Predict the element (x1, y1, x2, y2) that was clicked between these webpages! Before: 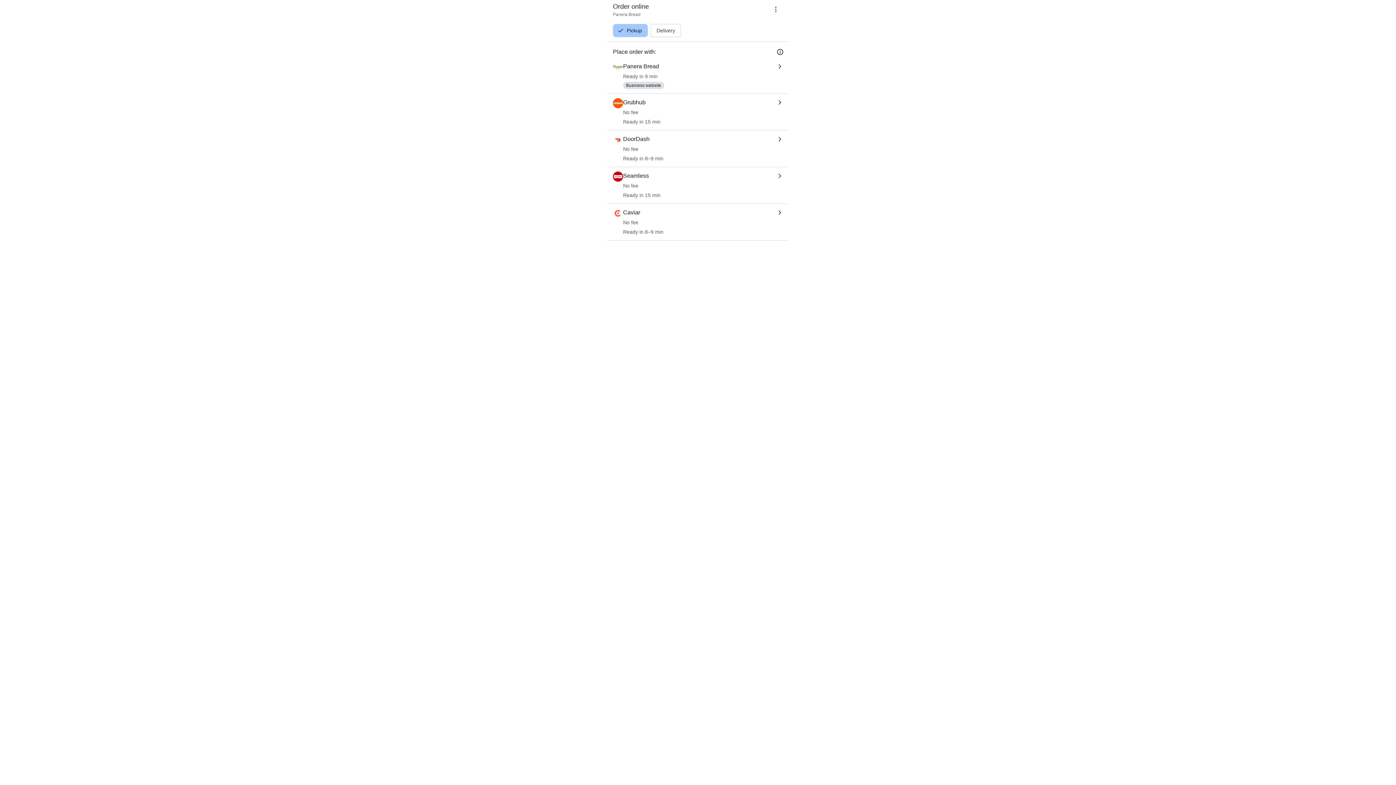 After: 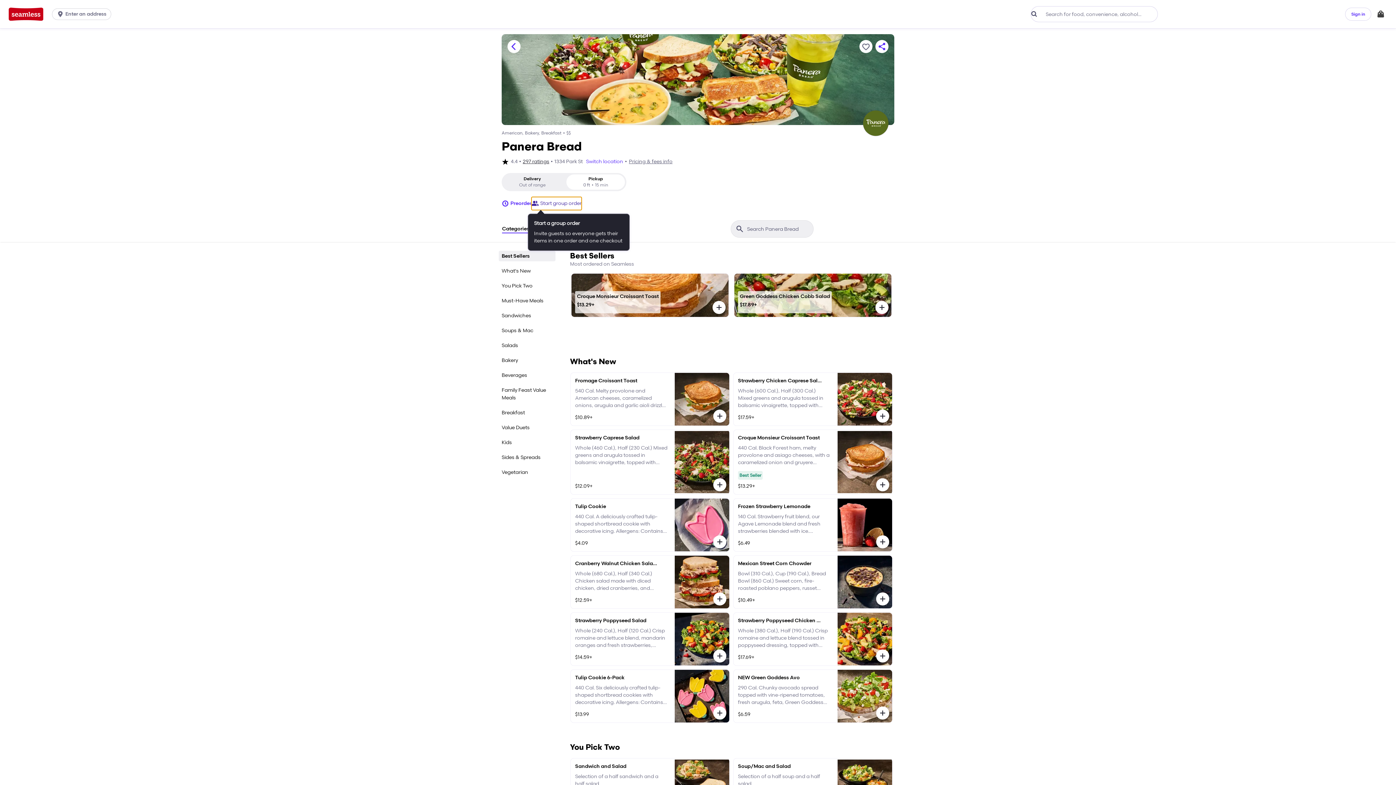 Action: bbox: (613, 171, 783, 199) label: Seamless
No fee
Ready in 15 min